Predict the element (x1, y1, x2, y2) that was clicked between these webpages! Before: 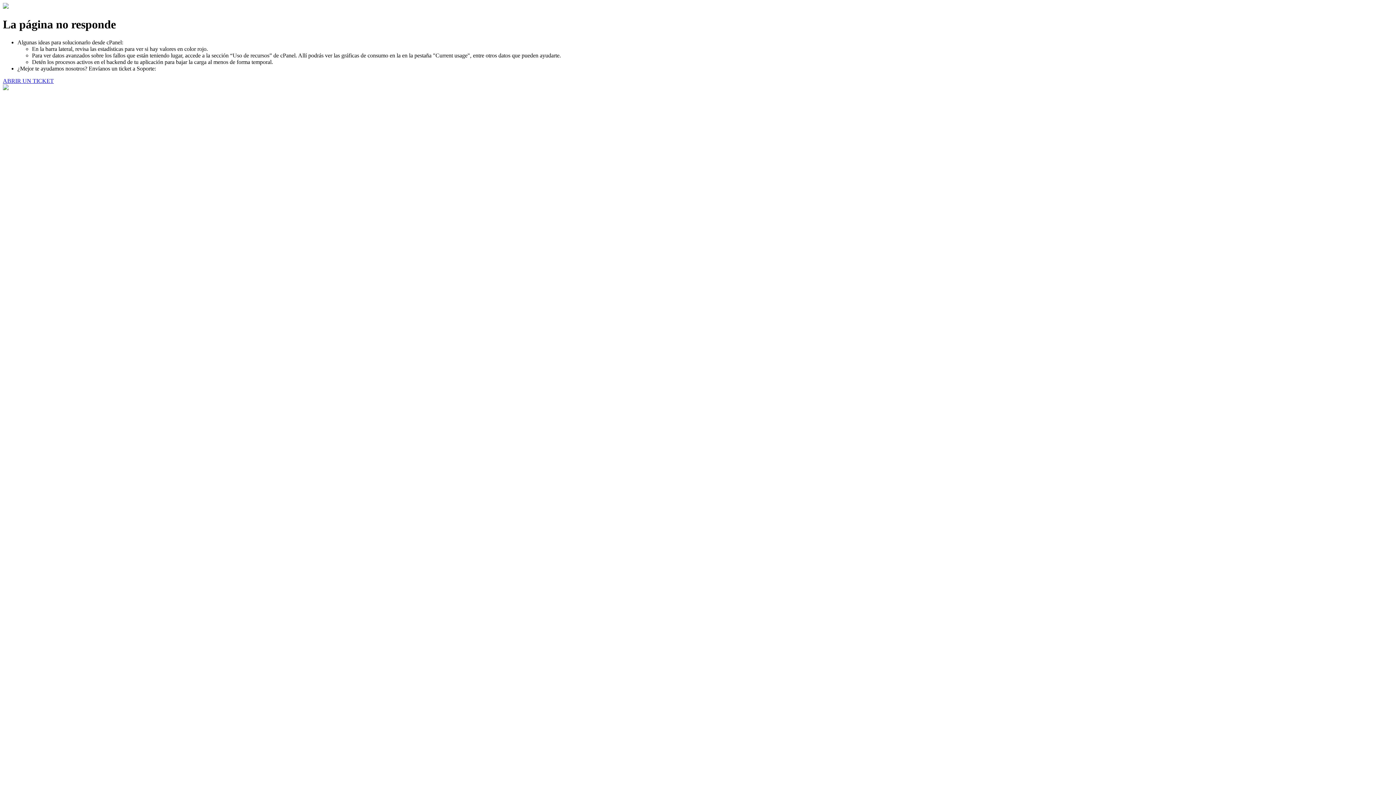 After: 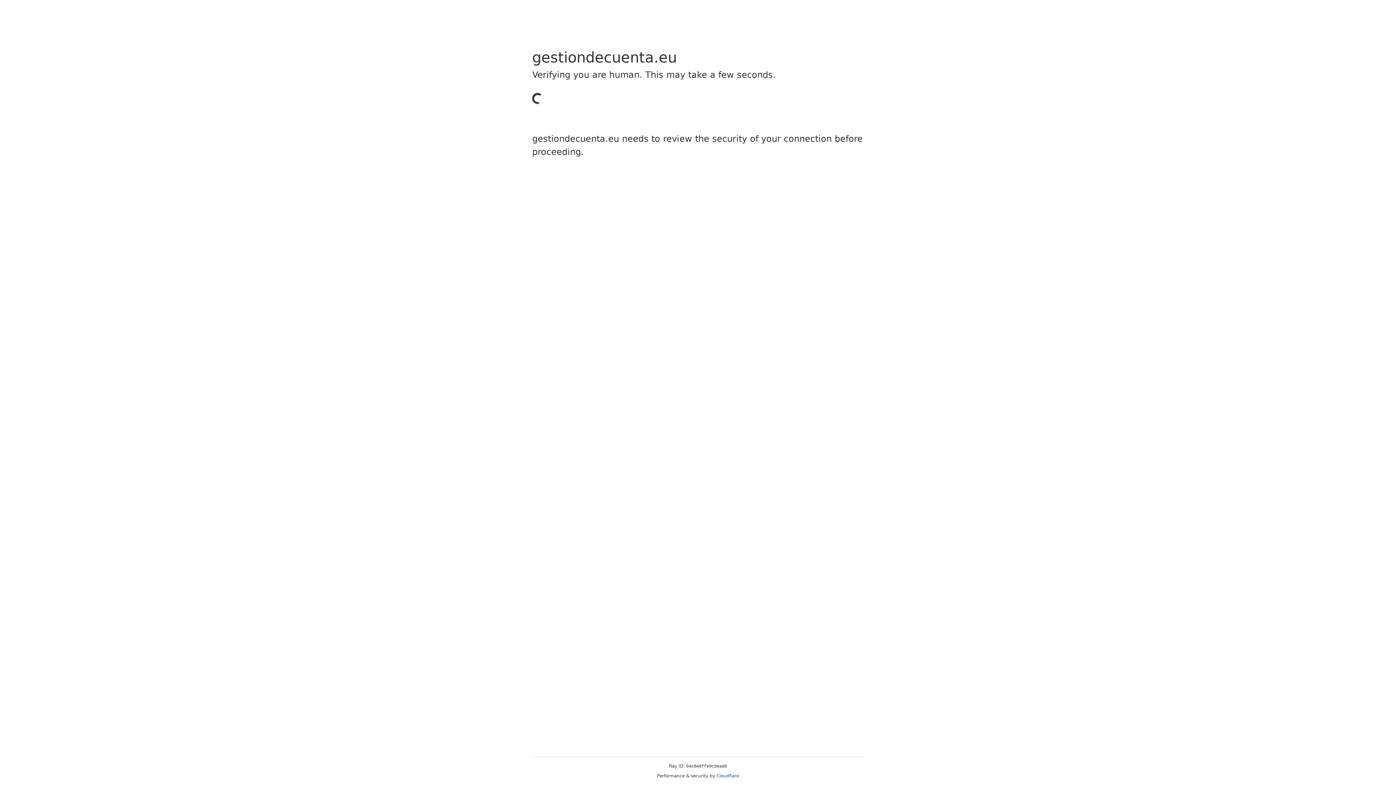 Action: label: ABRIR UN TICKET bbox: (2, 77, 53, 83)